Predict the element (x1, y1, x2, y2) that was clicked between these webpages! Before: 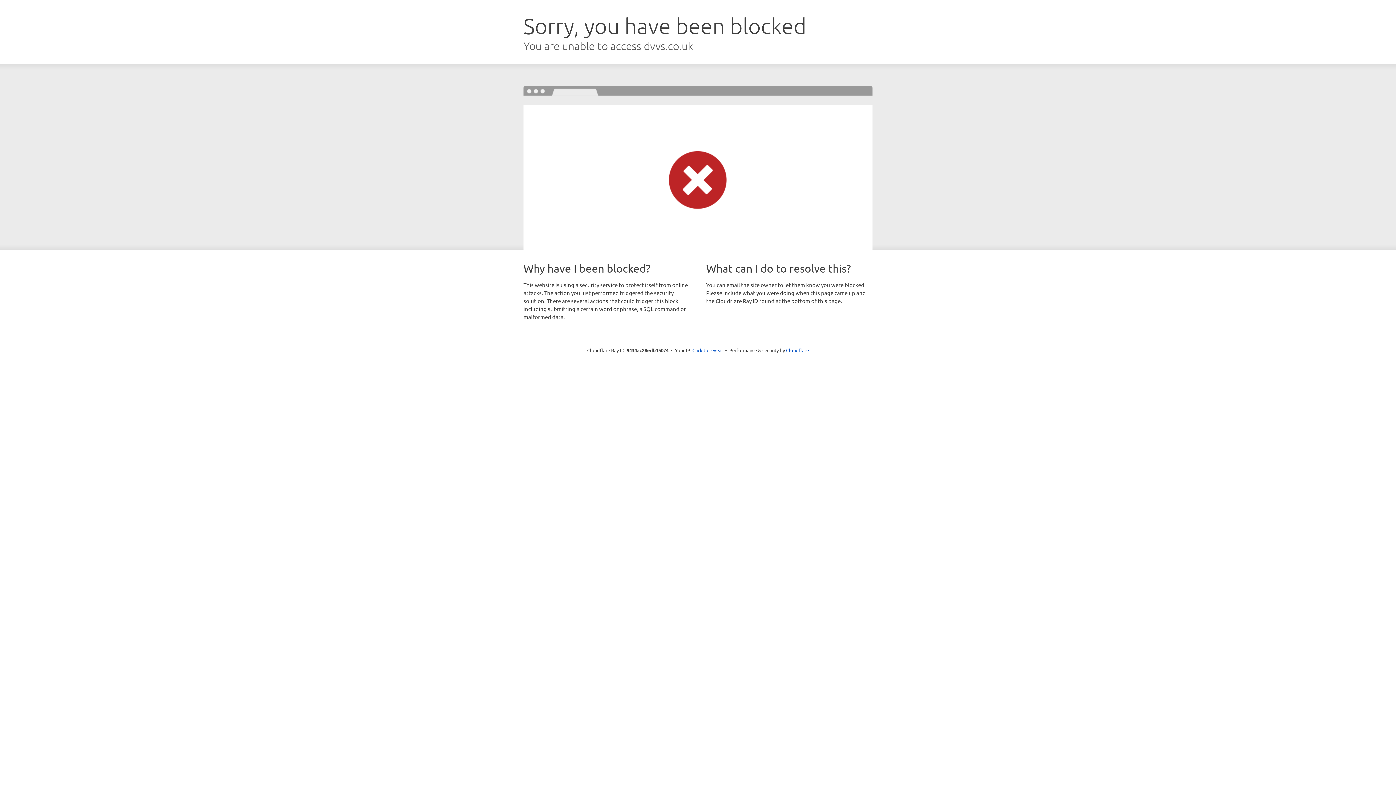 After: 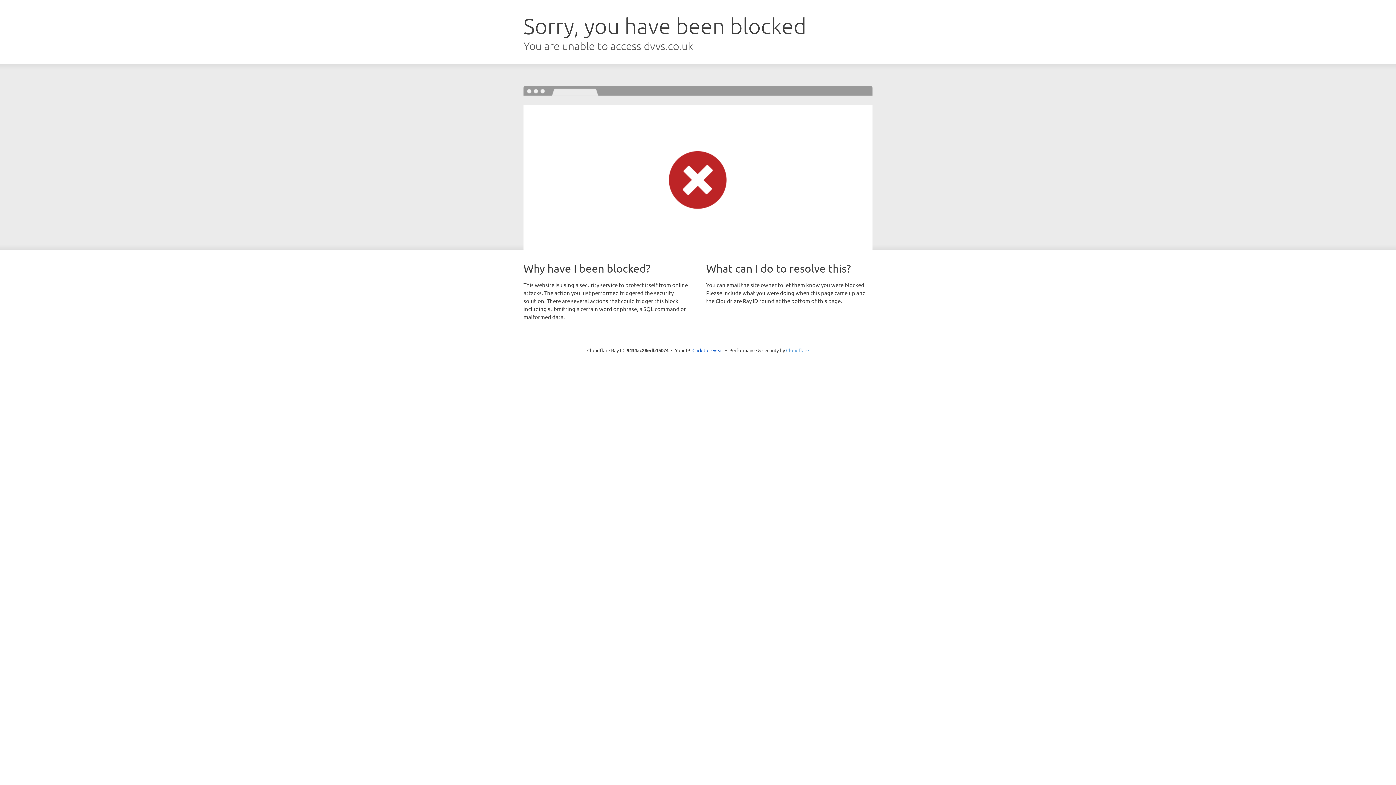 Action: label: Cloudflare bbox: (786, 347, 809, 353)